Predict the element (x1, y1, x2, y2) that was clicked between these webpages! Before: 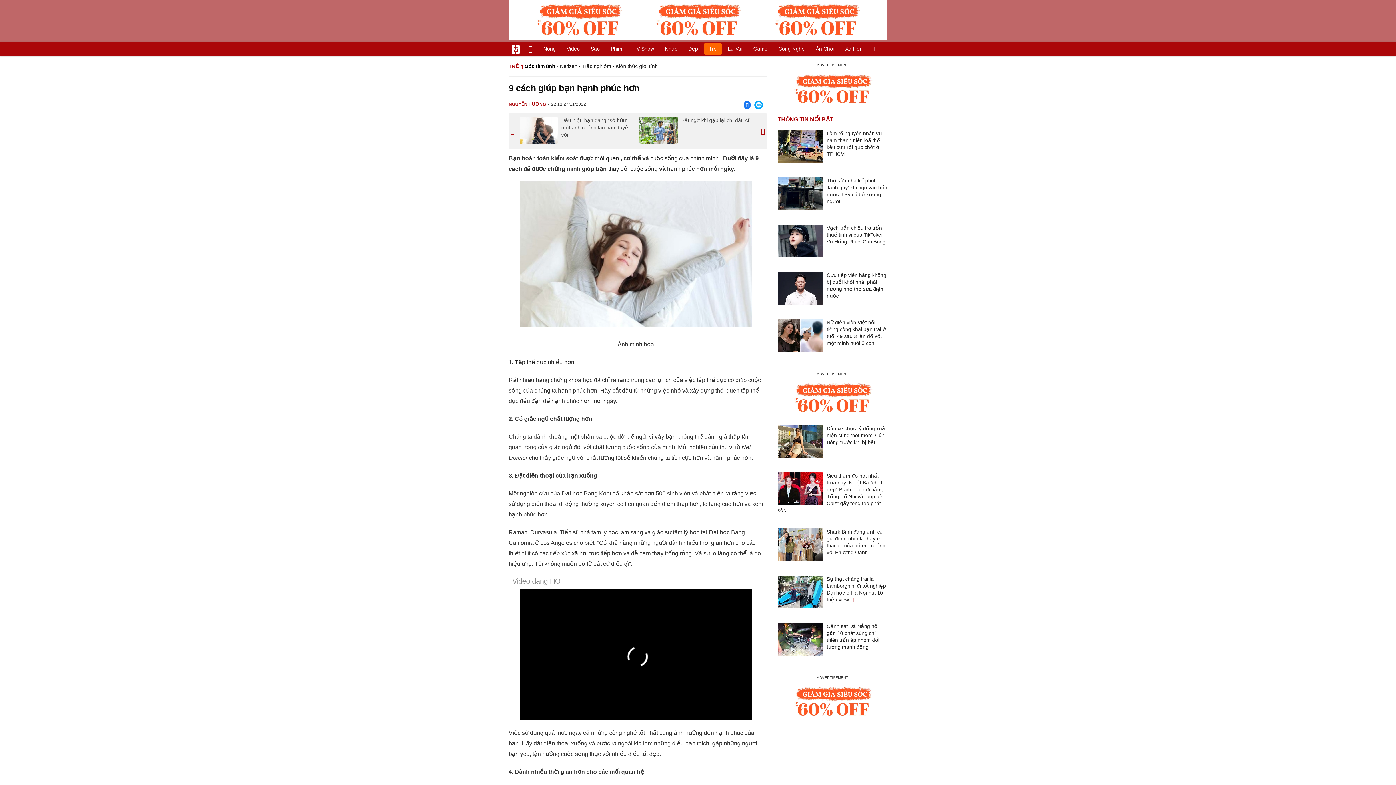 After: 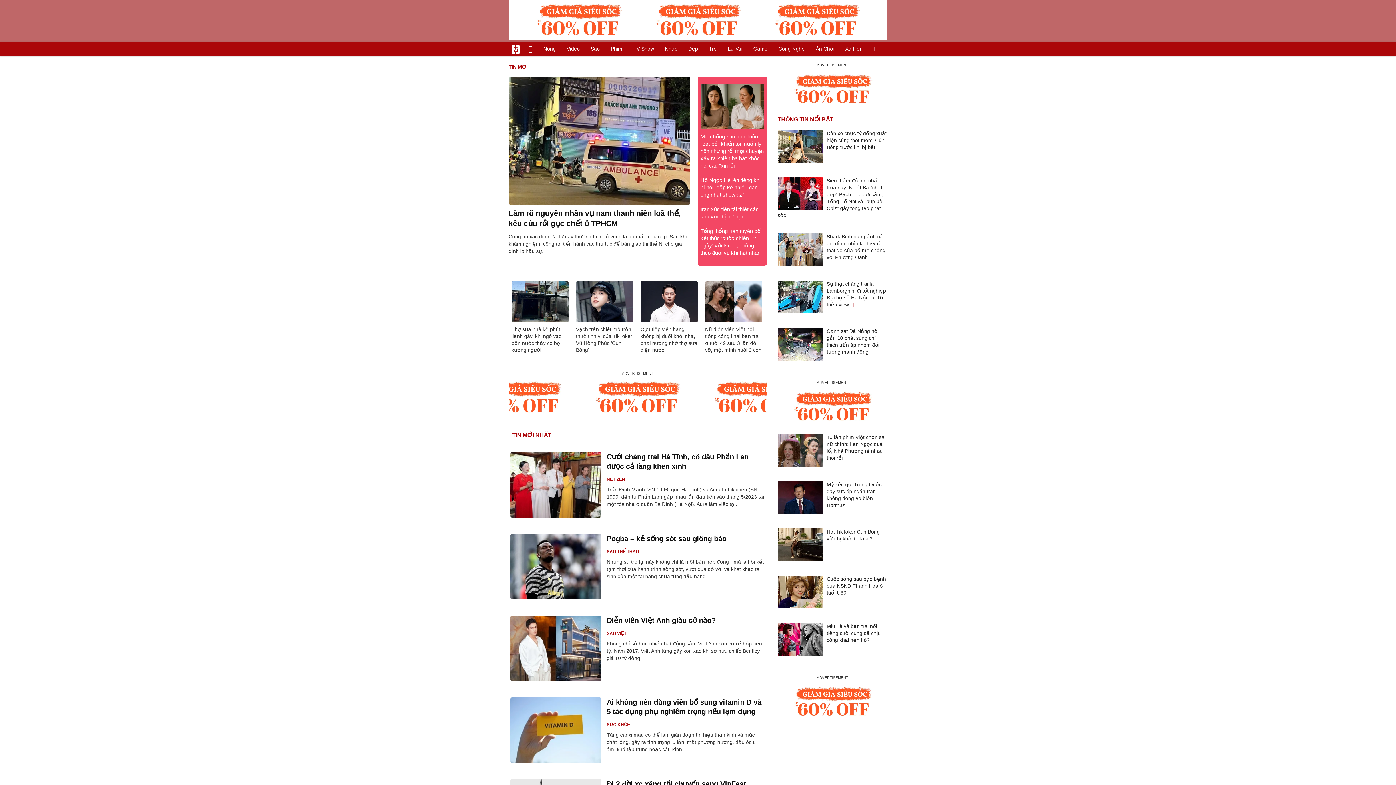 Action: bbox: (523, 43, 537, 54)